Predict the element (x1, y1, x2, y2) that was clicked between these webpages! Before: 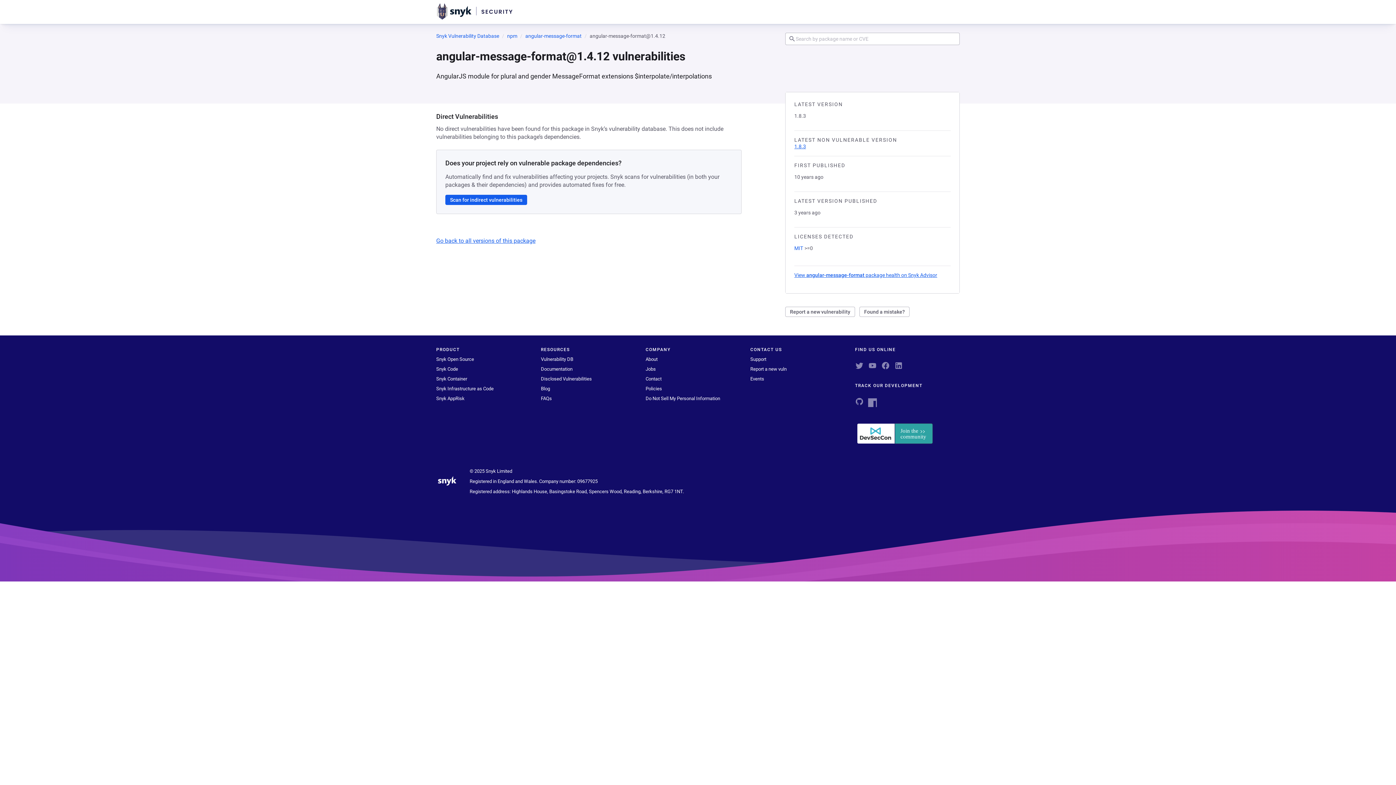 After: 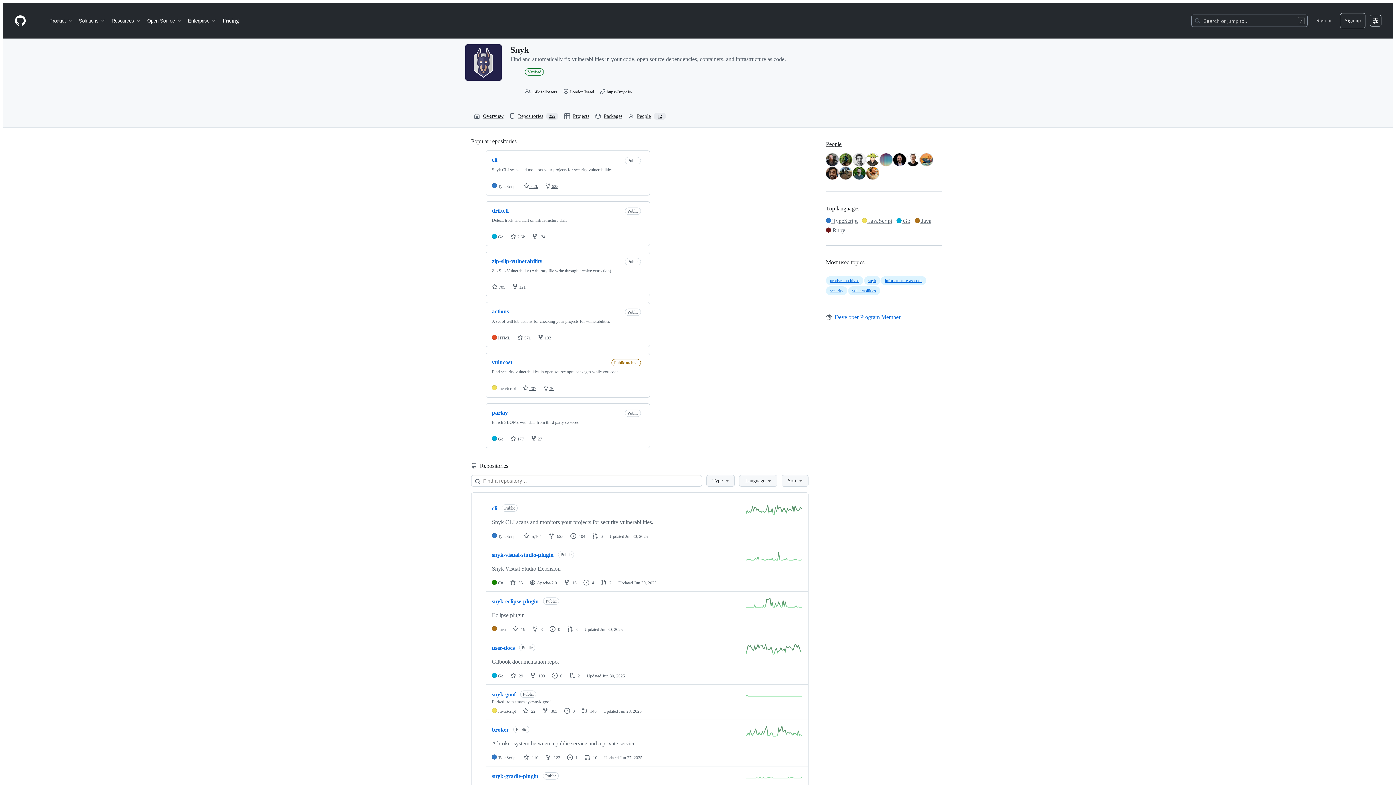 Action: bbox: (855, 400, 864, 407)